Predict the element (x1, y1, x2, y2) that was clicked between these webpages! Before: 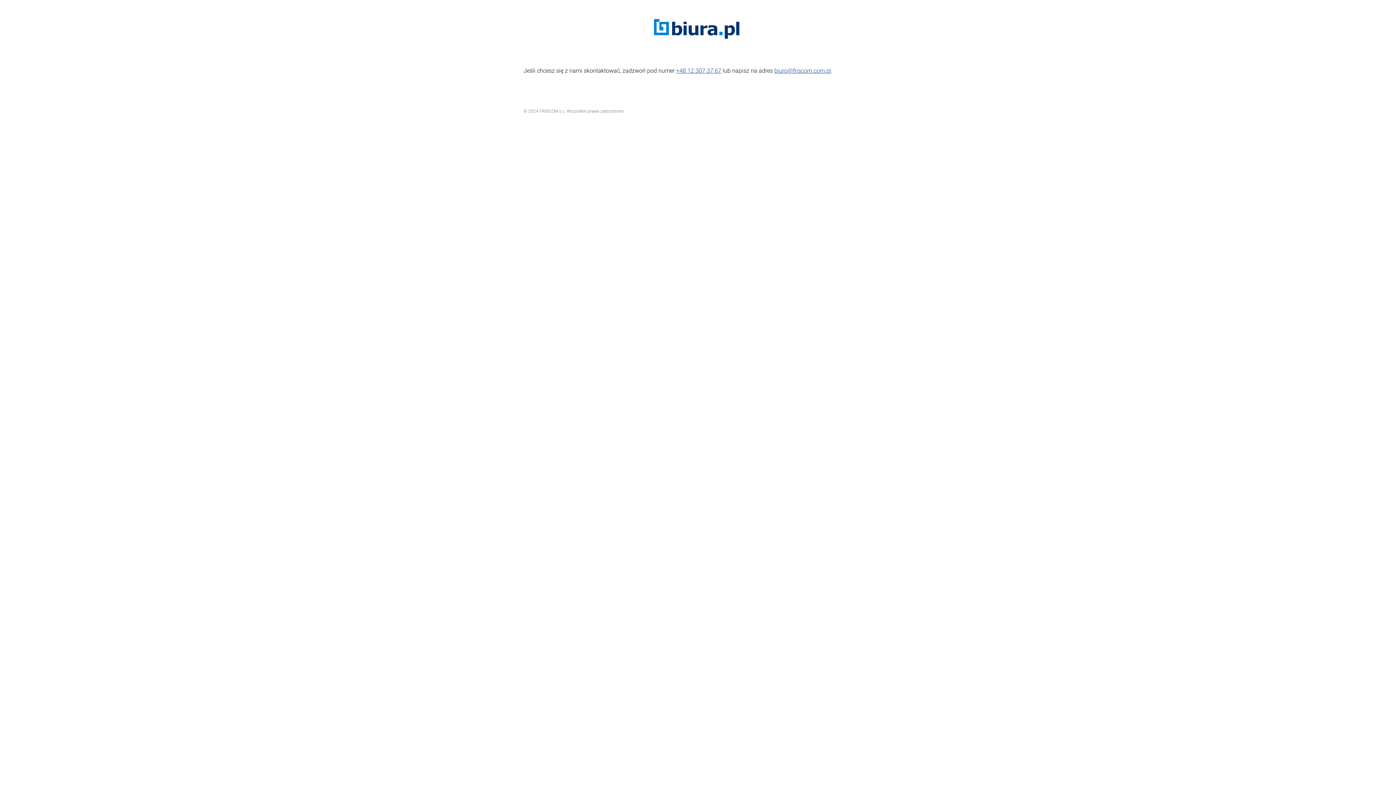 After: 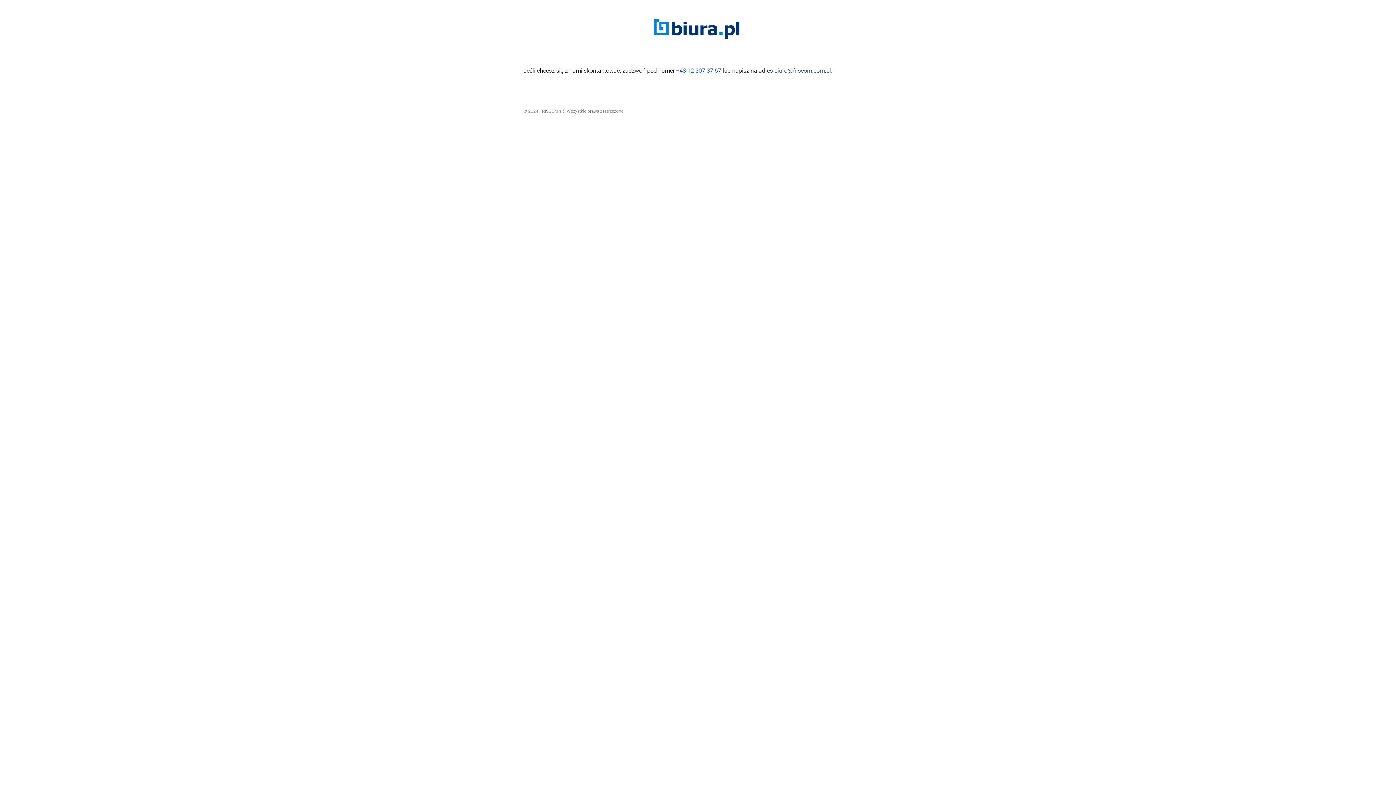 Action: bbox: (774, 67, 831, 74) label: biuro@friscom.com.pl